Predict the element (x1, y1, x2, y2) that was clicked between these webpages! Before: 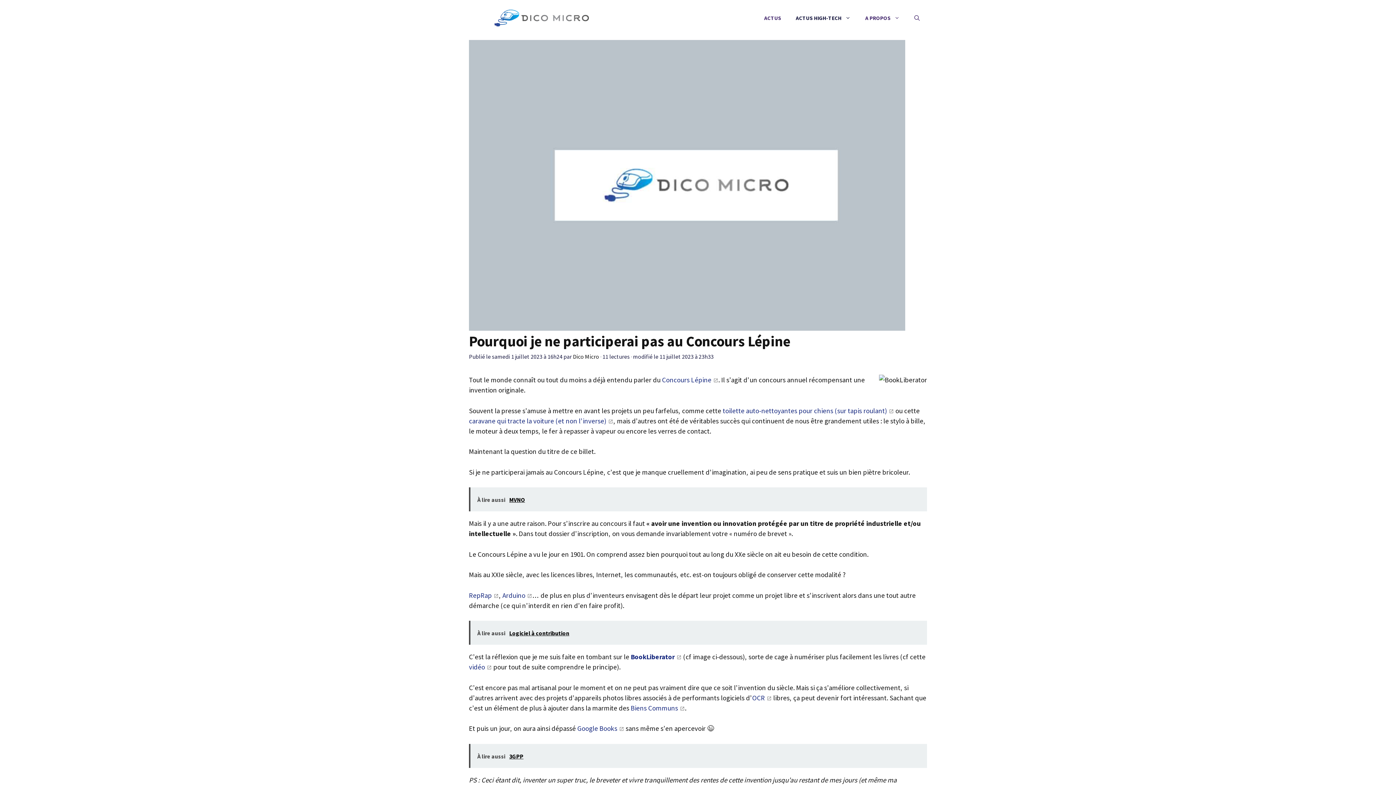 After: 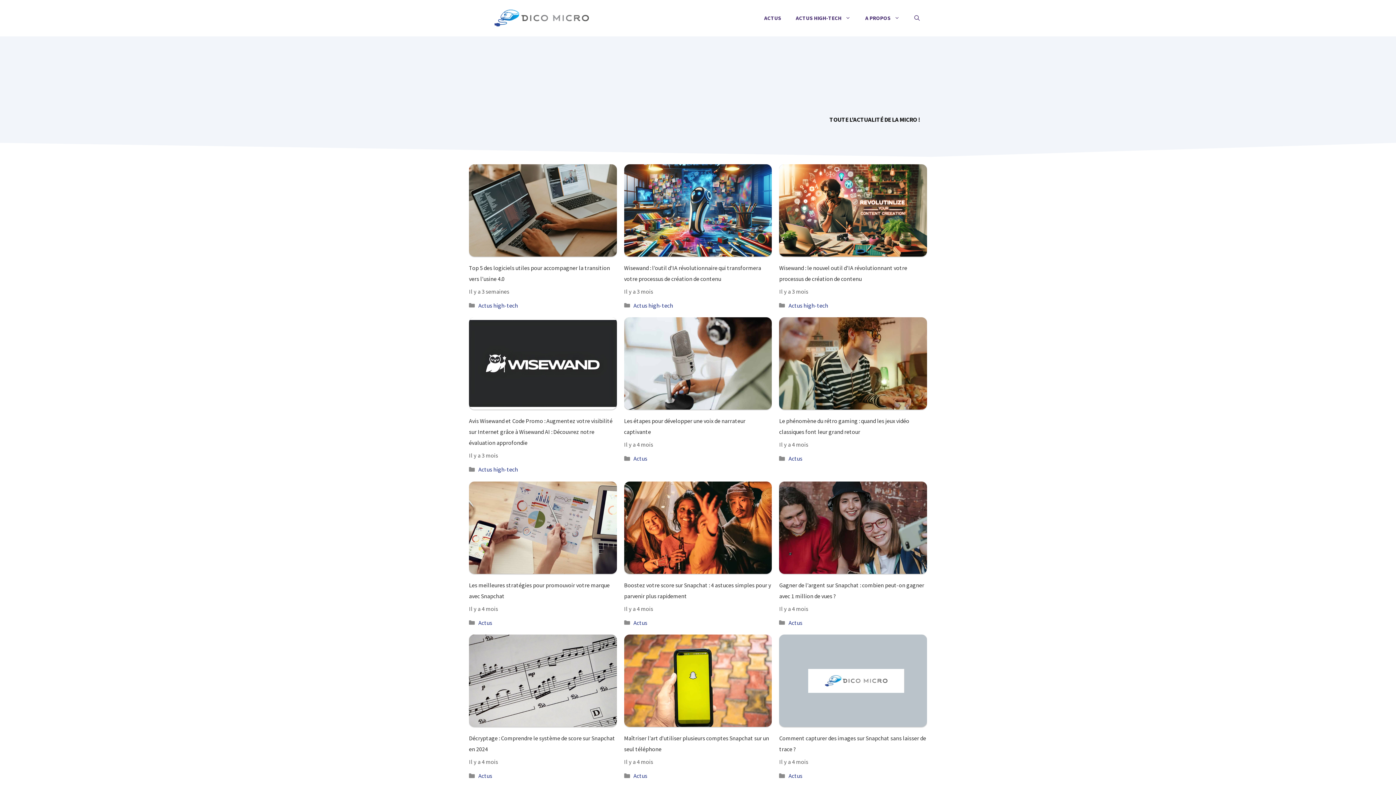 Action: bbox: (469, 0, 614, 36)